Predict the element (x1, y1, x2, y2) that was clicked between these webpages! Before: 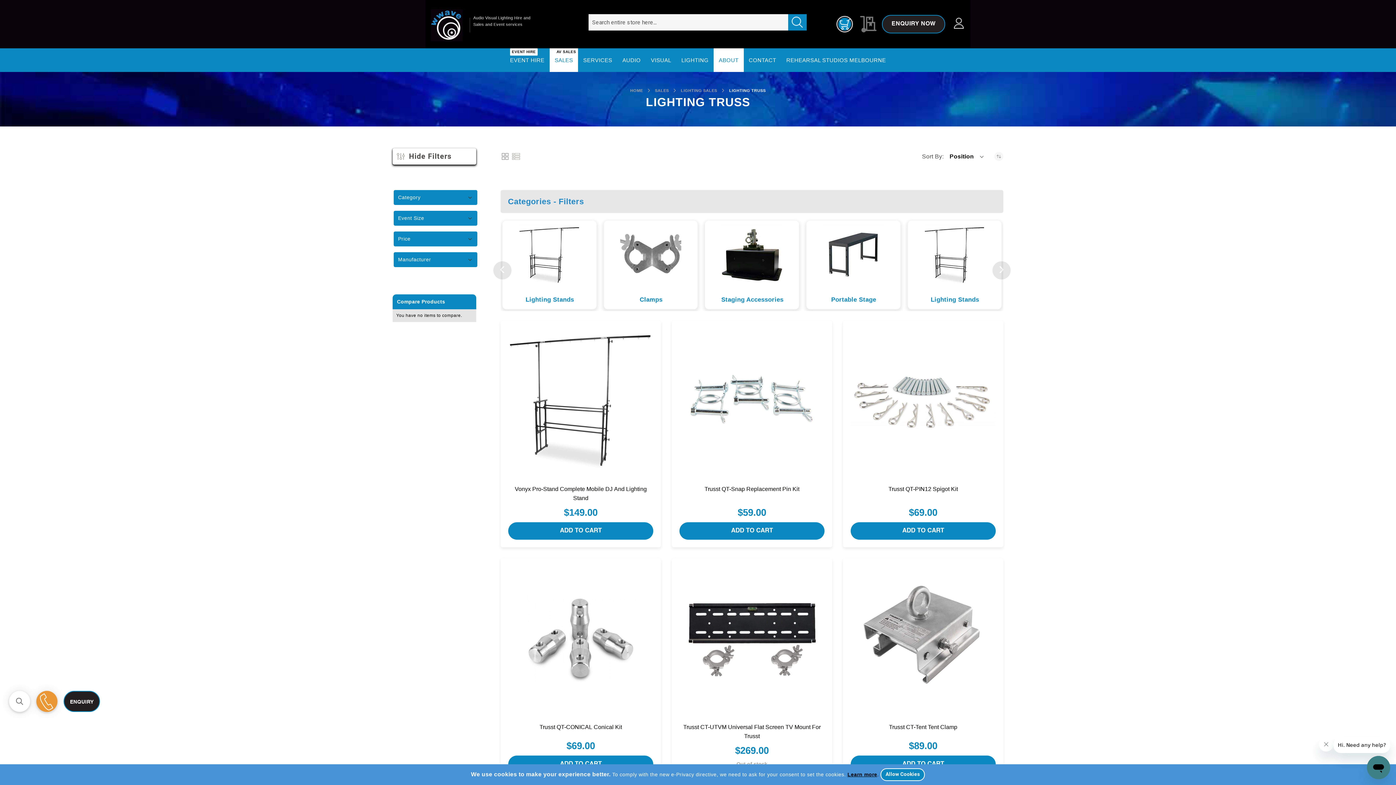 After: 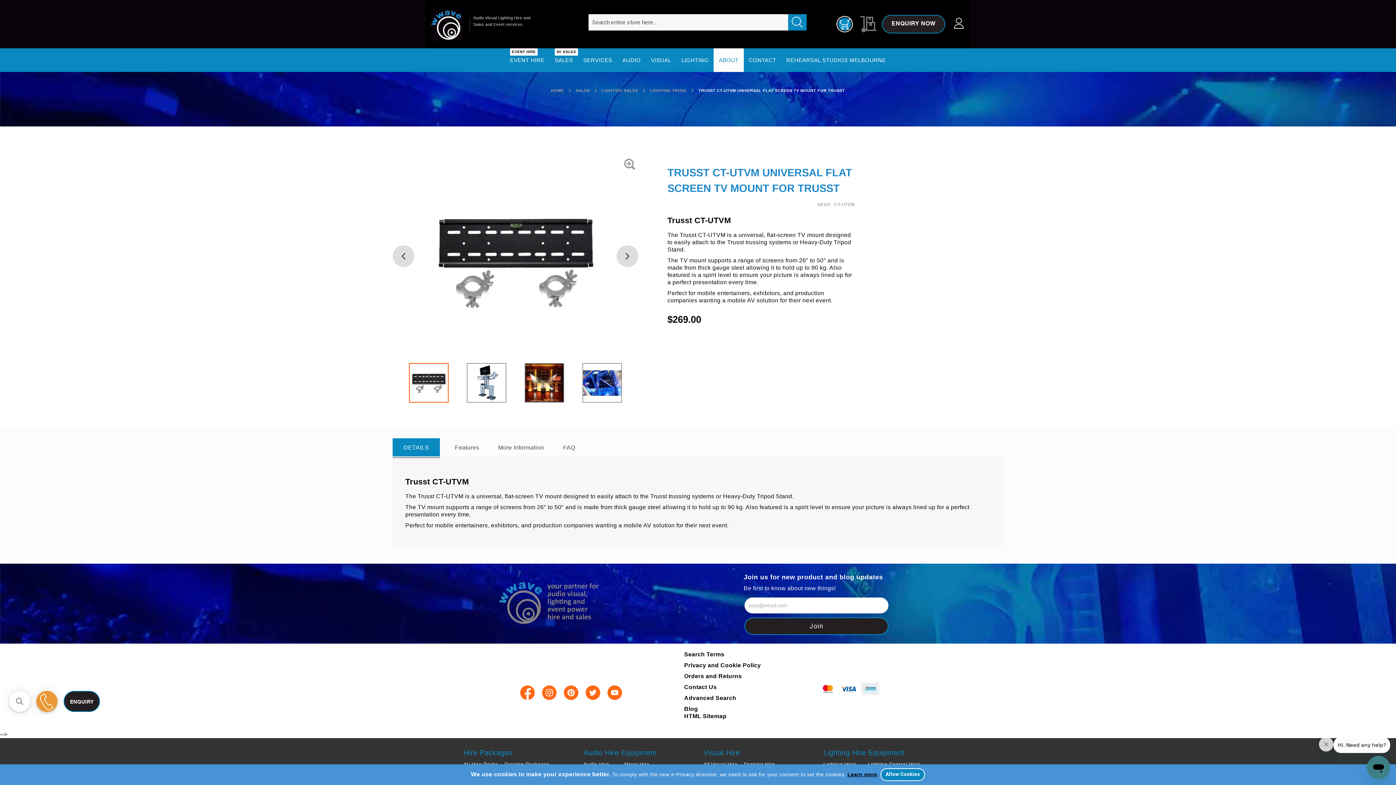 Action: bbox: (679, 742, 824, 768) label: Trusst CT-UTVM Universal Flat Screen TV Mount for Trusst